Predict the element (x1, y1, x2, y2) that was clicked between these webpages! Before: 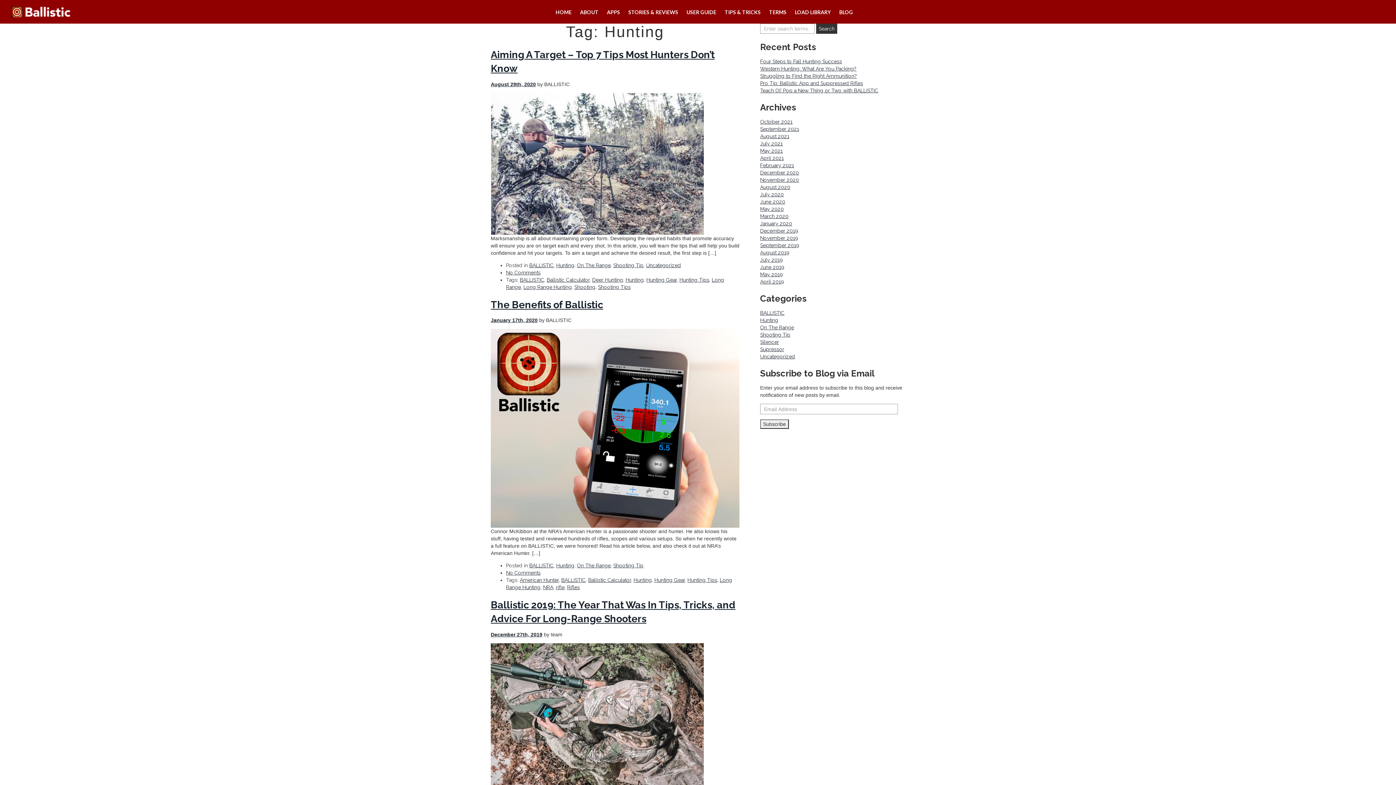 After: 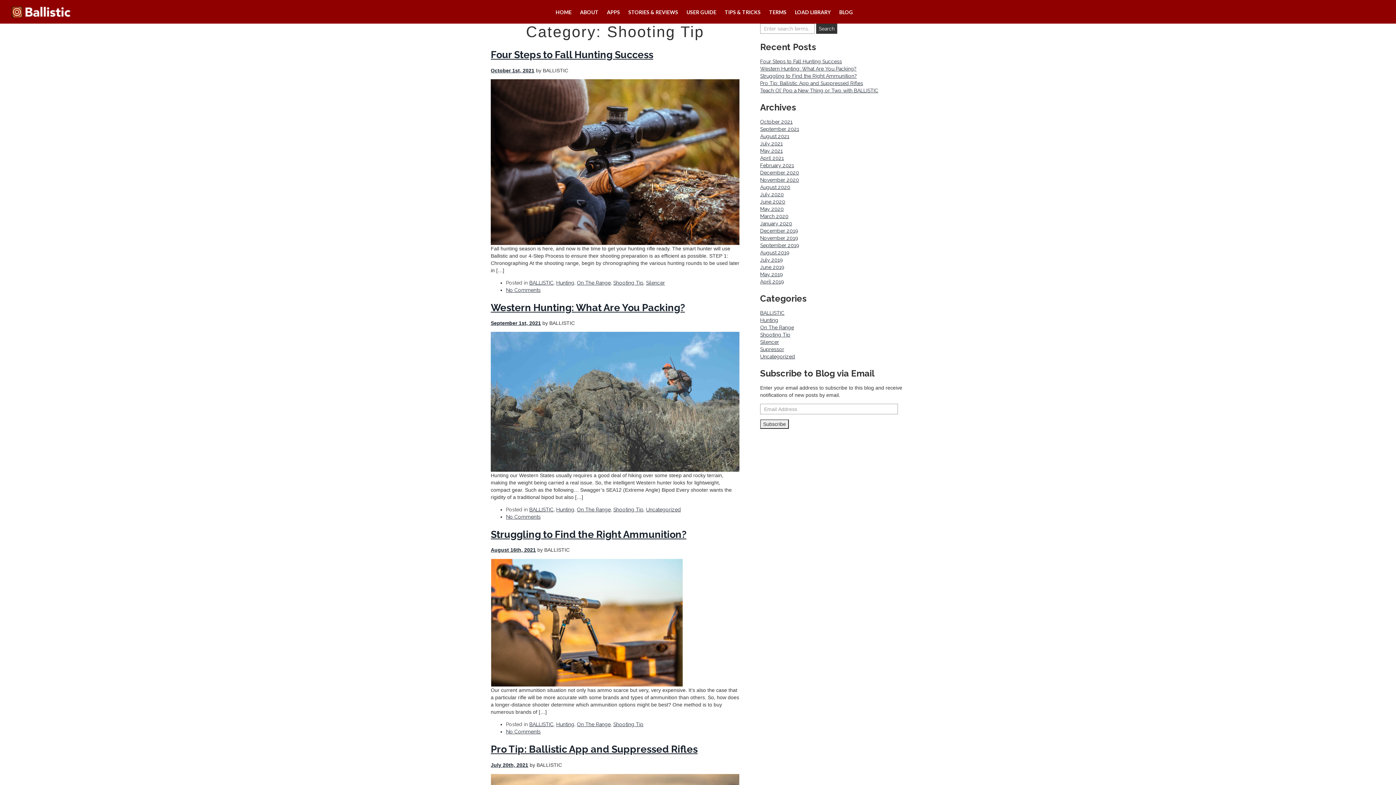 Action: bbox: (760, 332, 790, 337) label: Shooting Tip